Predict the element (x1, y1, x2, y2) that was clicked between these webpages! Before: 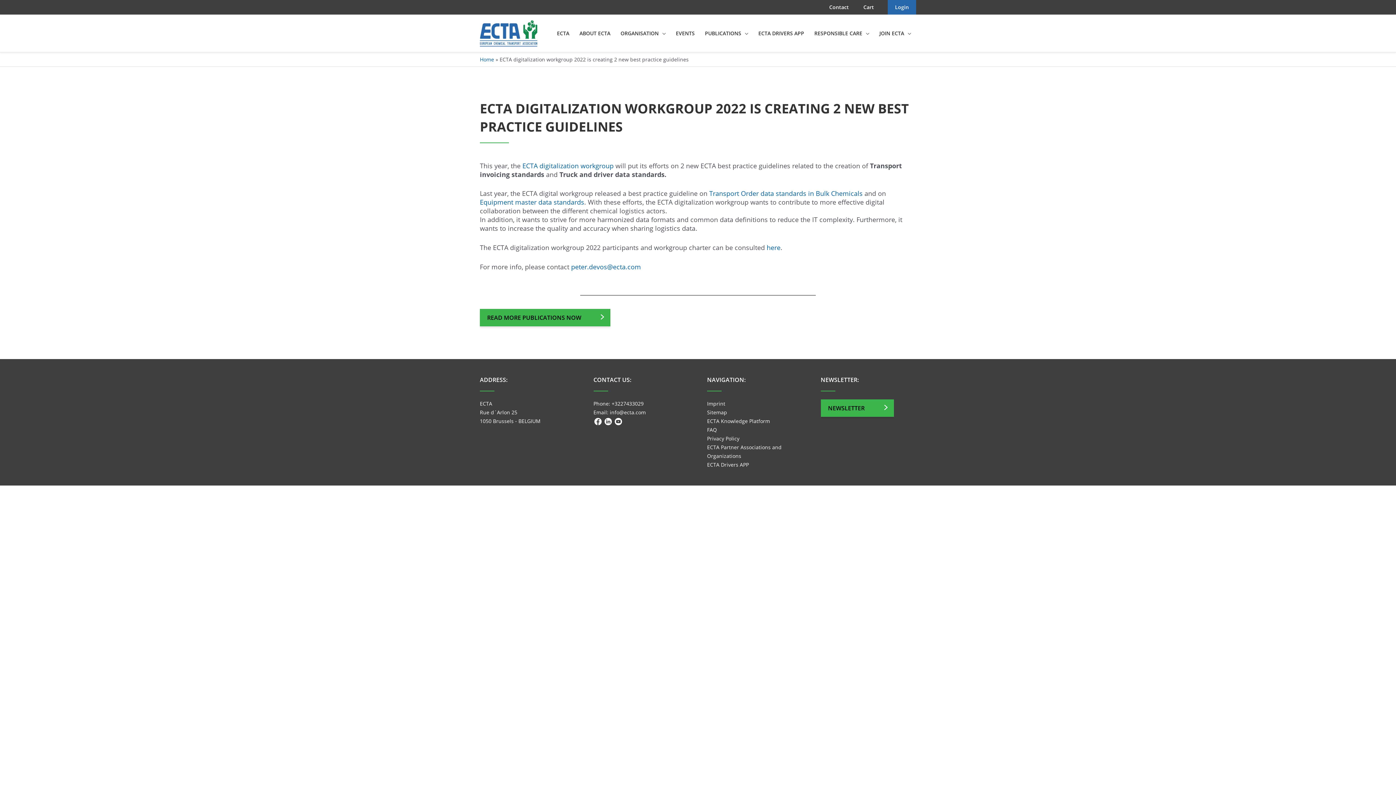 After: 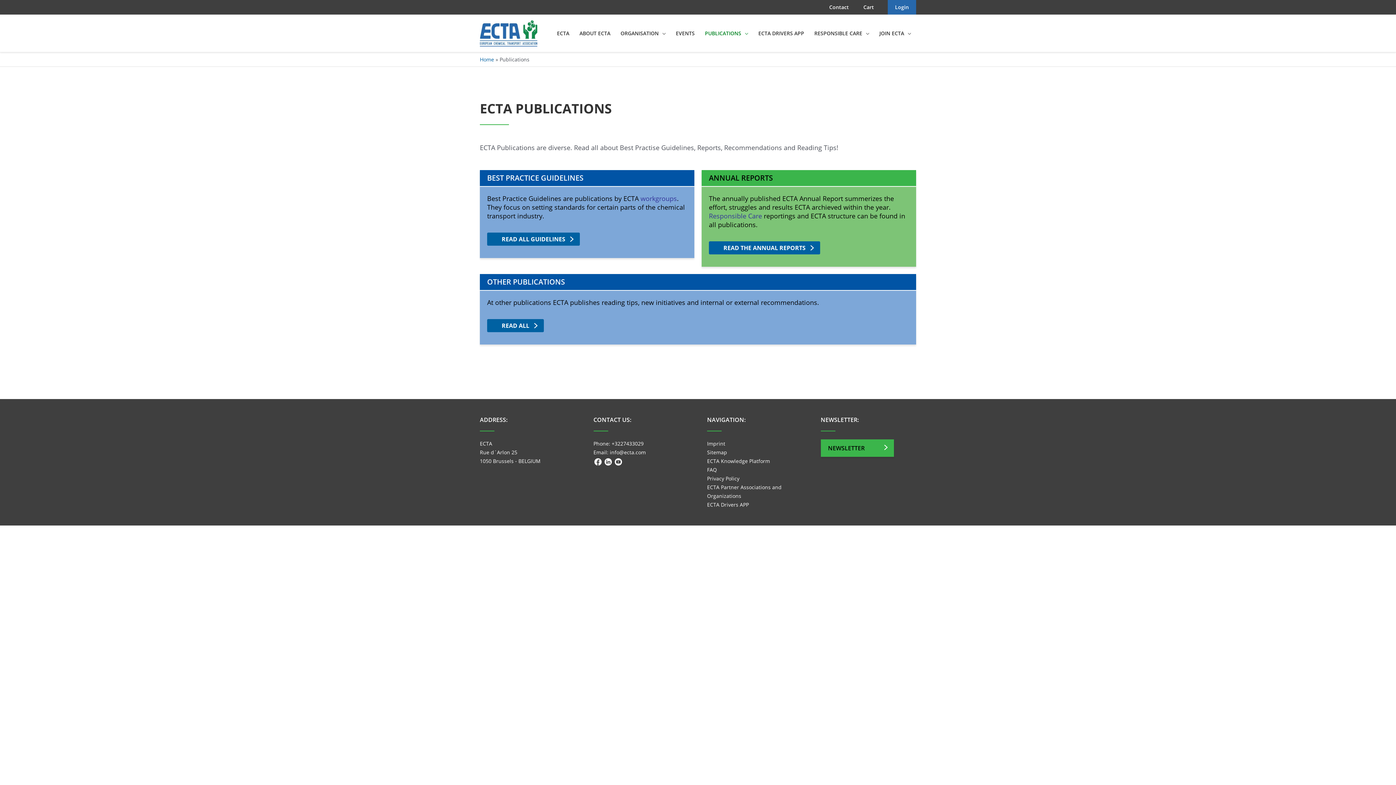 Action: bbox: (480, 309, 610, 326) label: READ MORE PUBLICATIONS NOW